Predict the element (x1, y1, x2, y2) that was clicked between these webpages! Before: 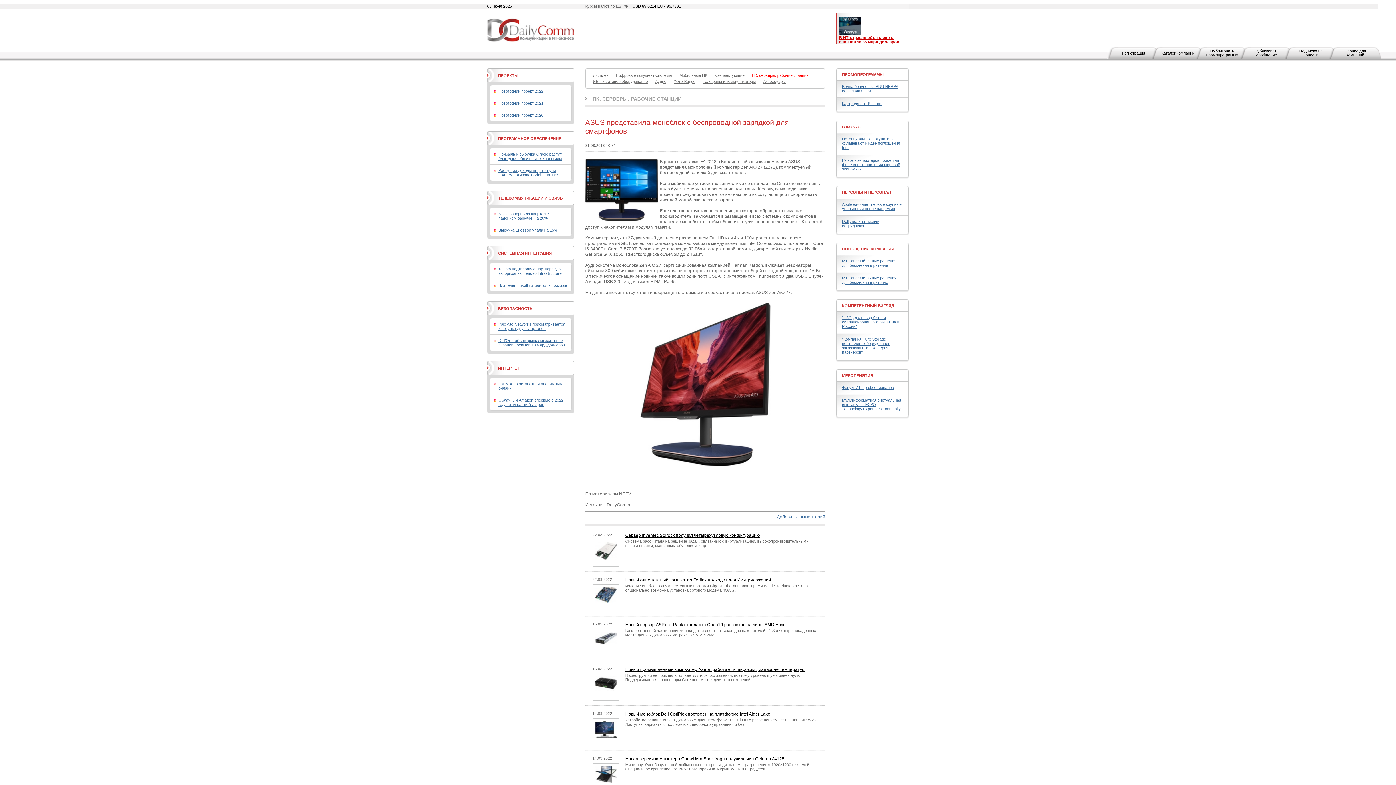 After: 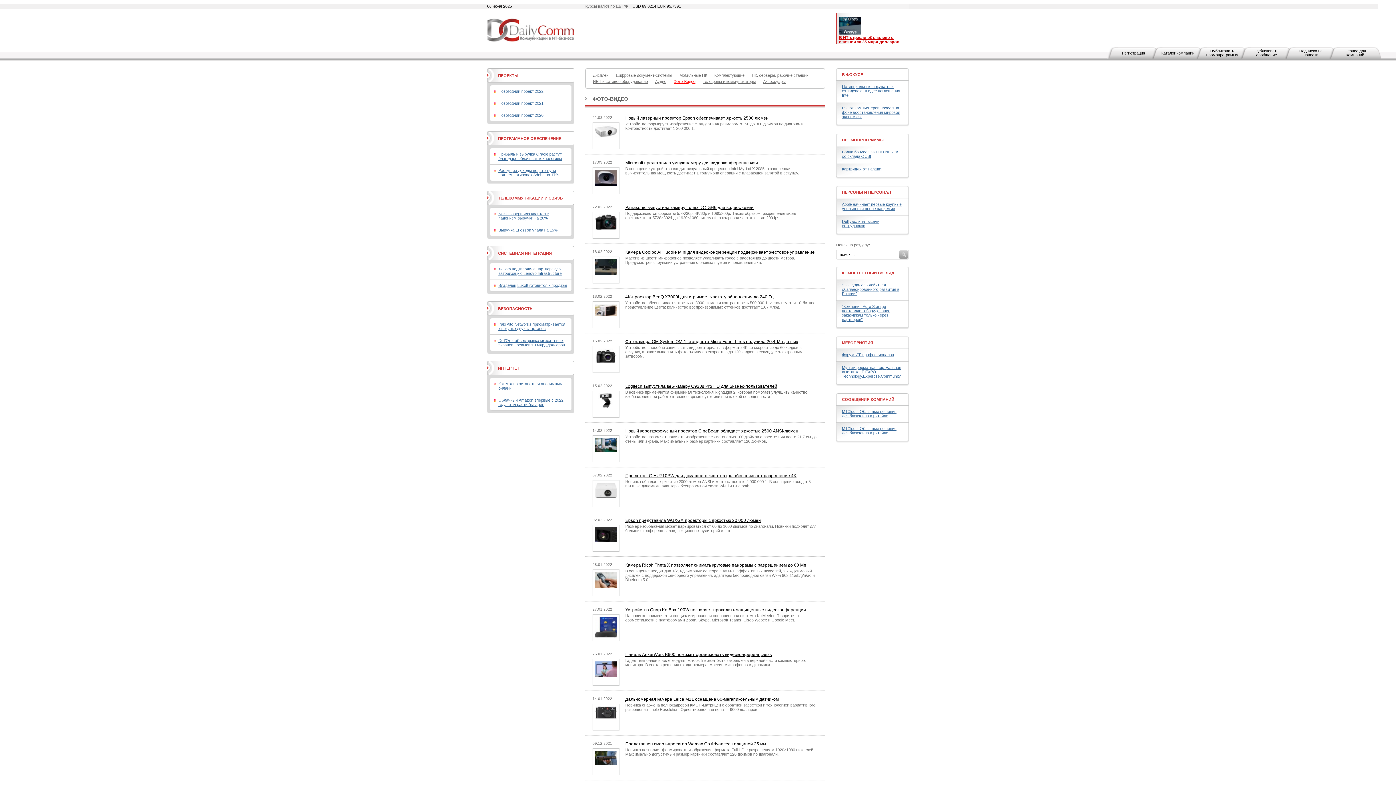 Action: bbox: (673, 78, 695, 84) label: Фото-Видео